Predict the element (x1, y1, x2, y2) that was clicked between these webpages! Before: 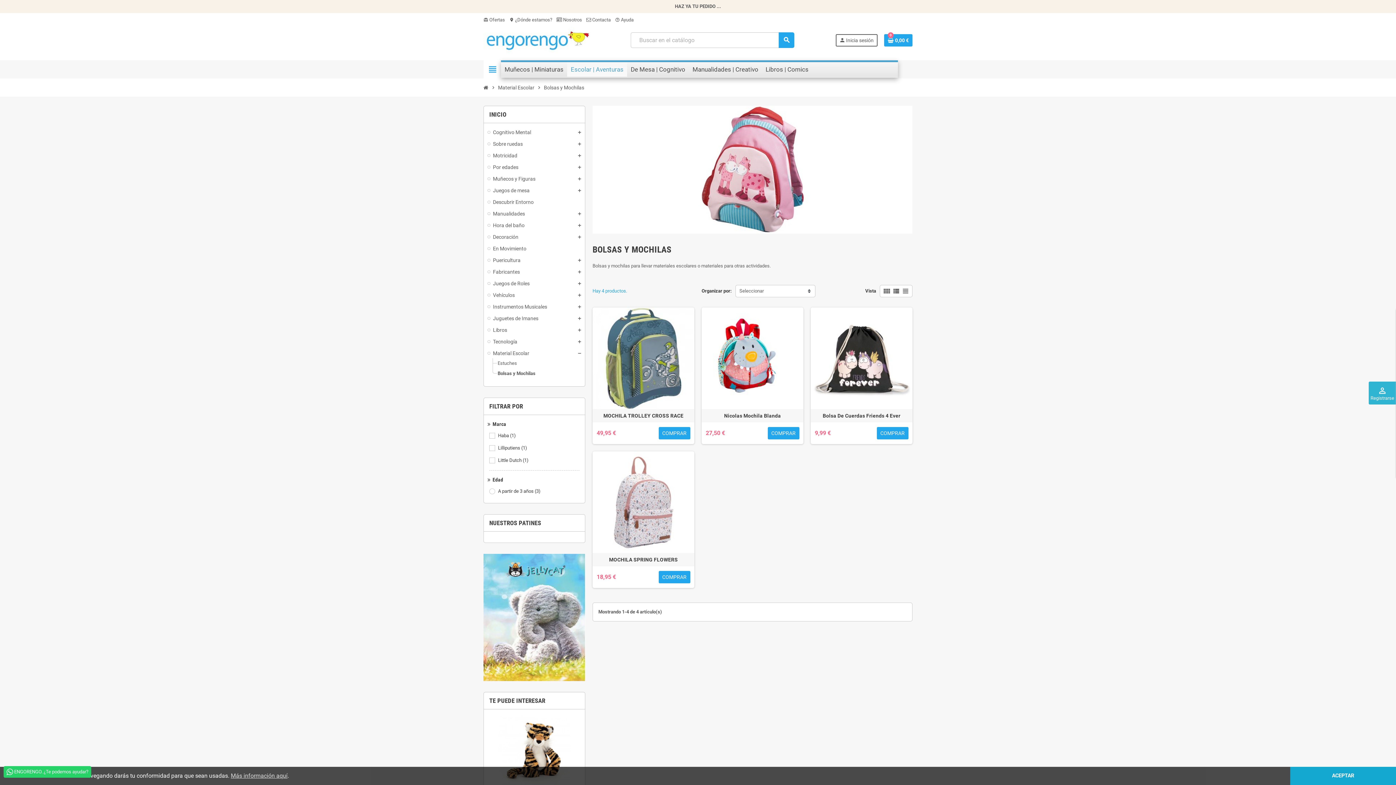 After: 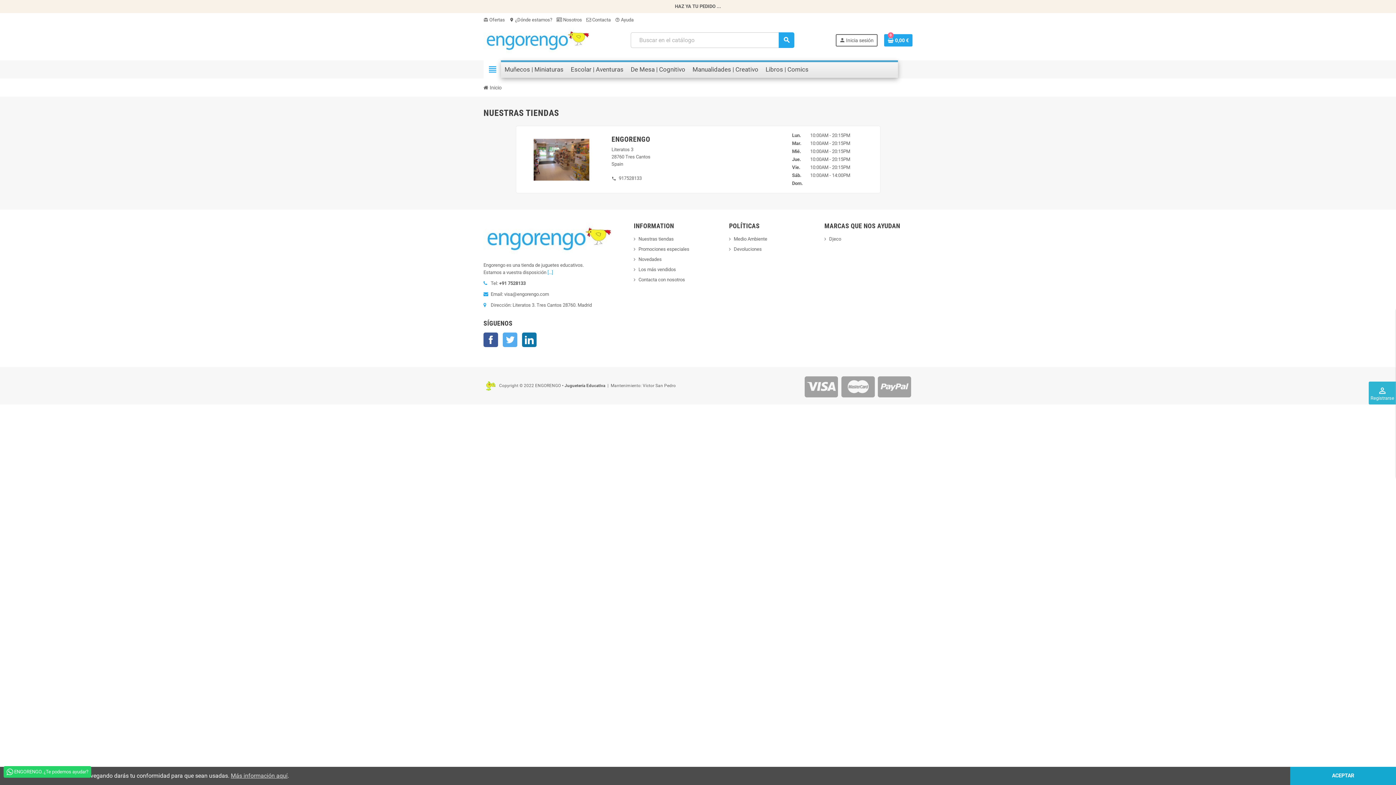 Action: label: location_on ¿Dónde estamos? bbox: (509, 17, 552, 22)